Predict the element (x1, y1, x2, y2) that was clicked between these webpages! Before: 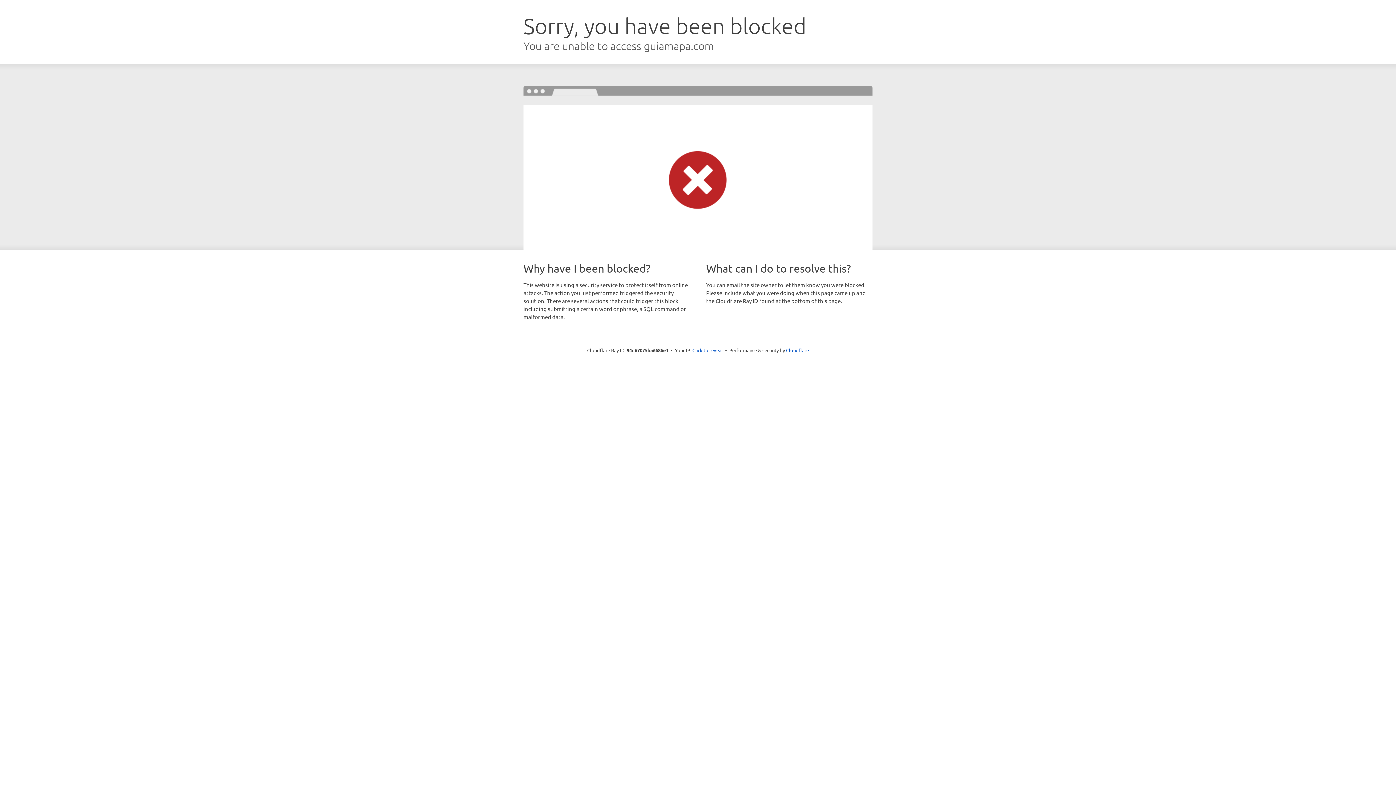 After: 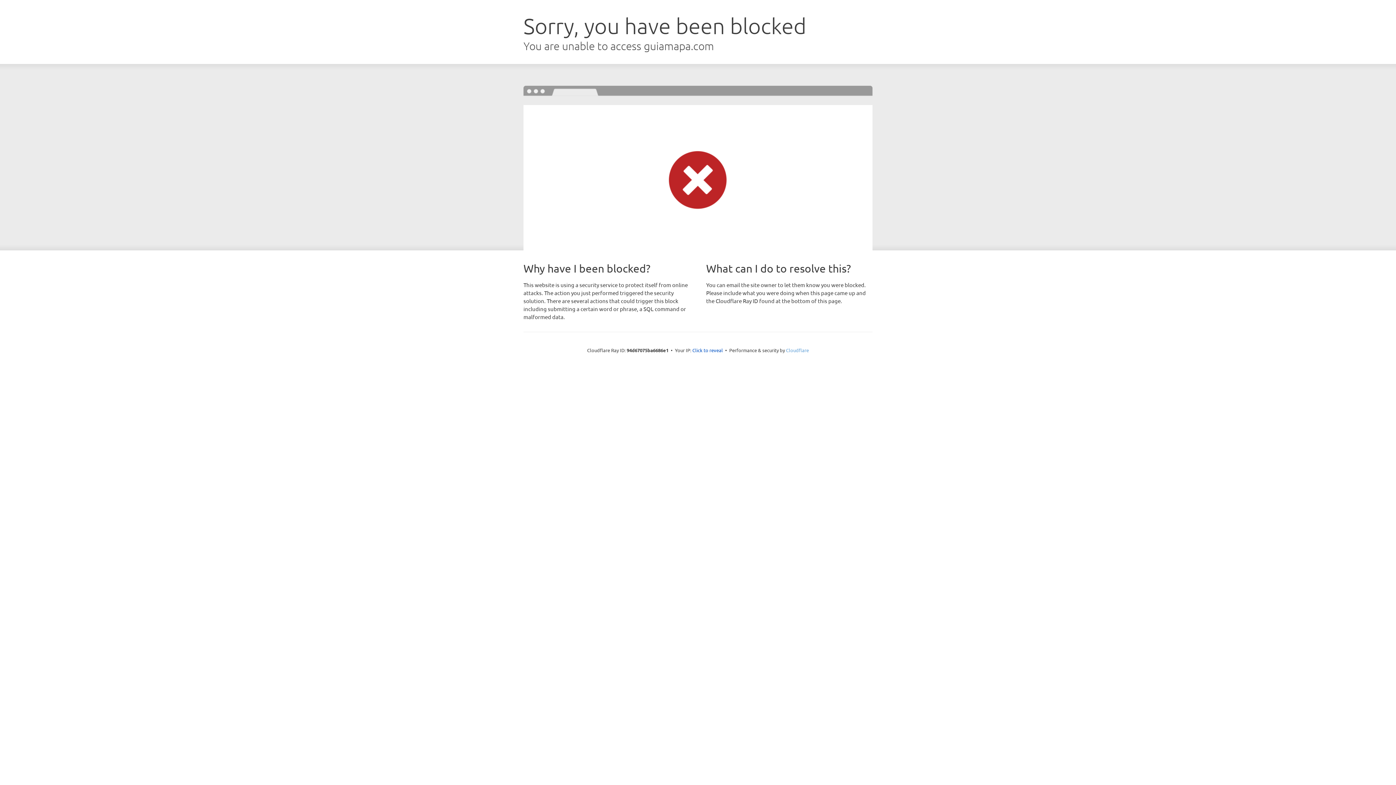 Action: bbox: (786, 347, 809, 353) label: Cloudflare